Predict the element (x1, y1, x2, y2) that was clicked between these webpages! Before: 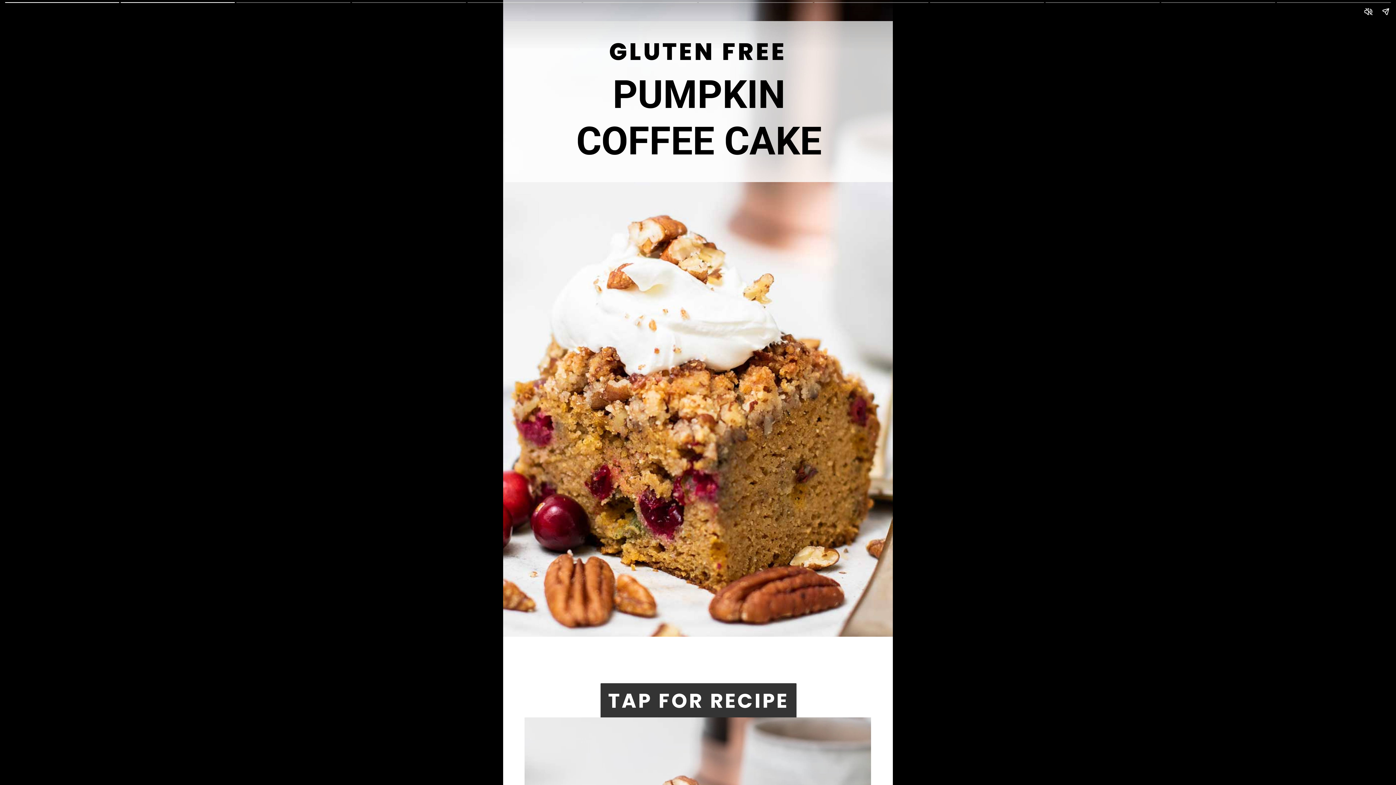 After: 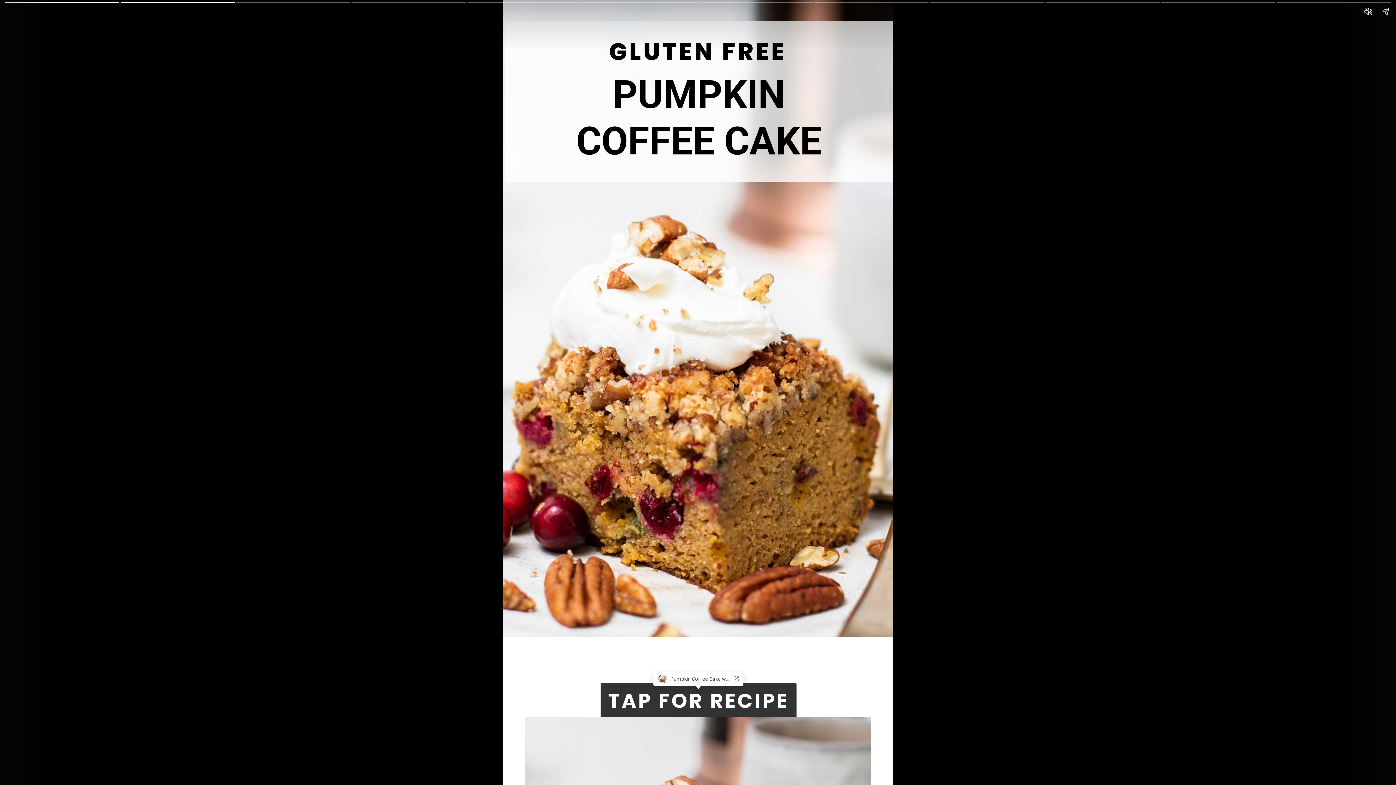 Action: bbox: (587, 683, 809, 718) label: TAP FOR RECIPE
TAP FOR RECIPE